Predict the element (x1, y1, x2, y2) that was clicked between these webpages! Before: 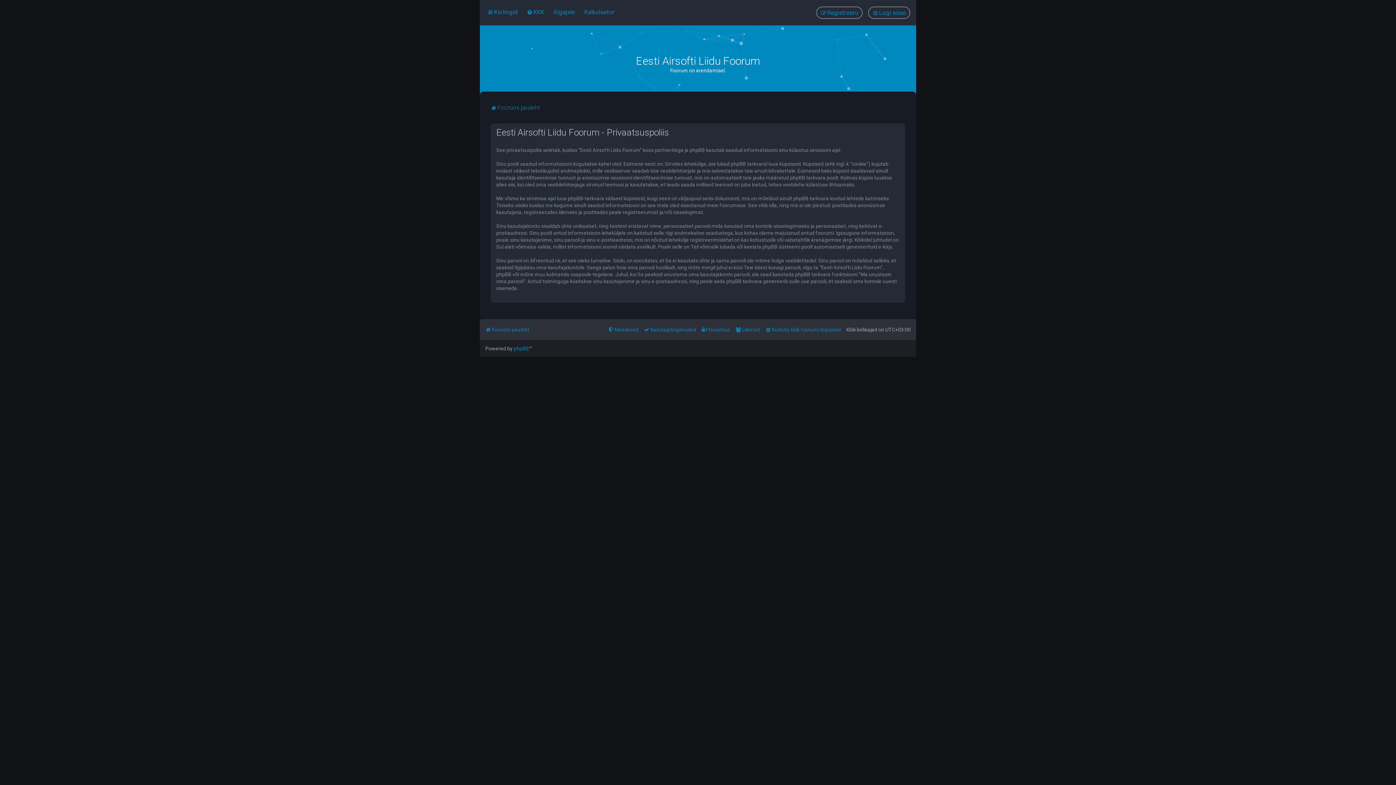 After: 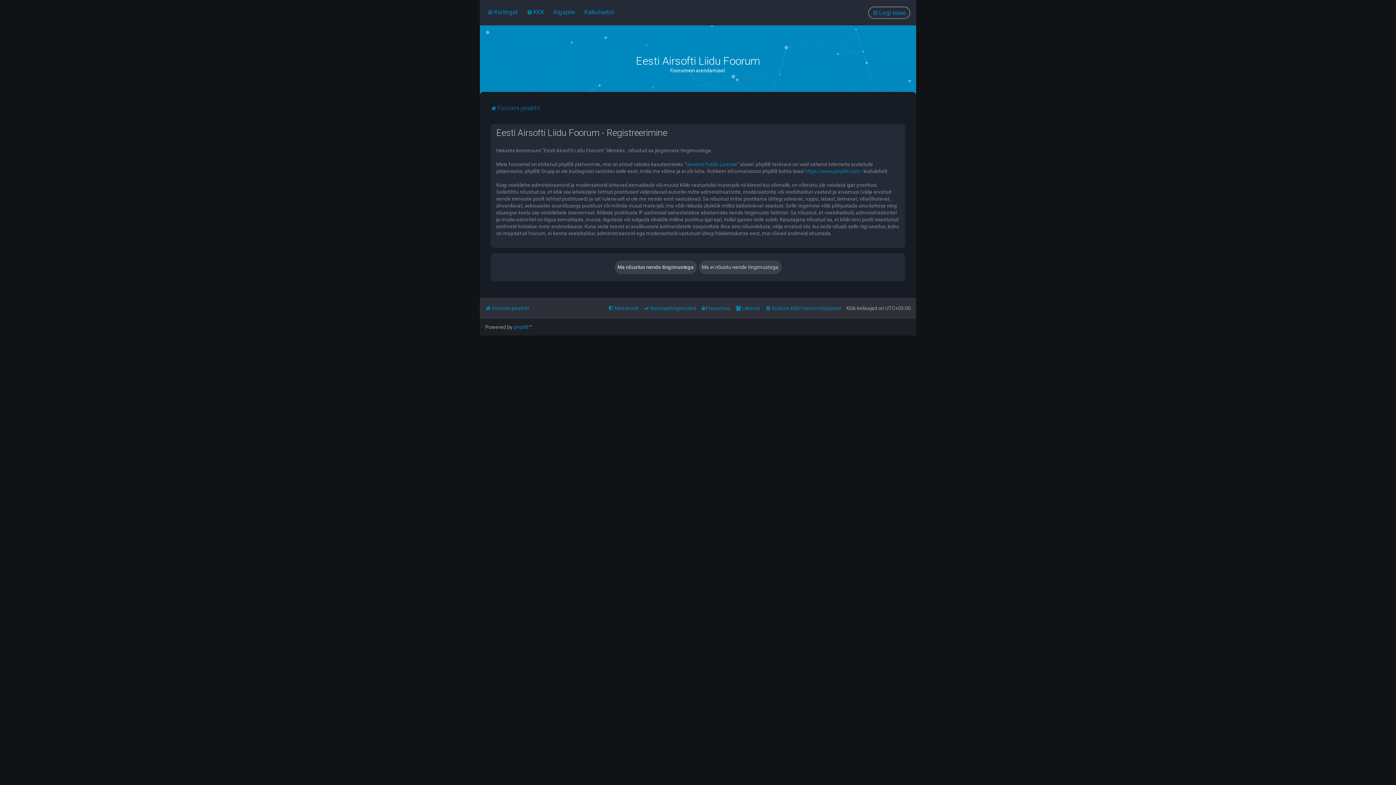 Action: label: Registreeru bbox: (816, 6, 862, 18)